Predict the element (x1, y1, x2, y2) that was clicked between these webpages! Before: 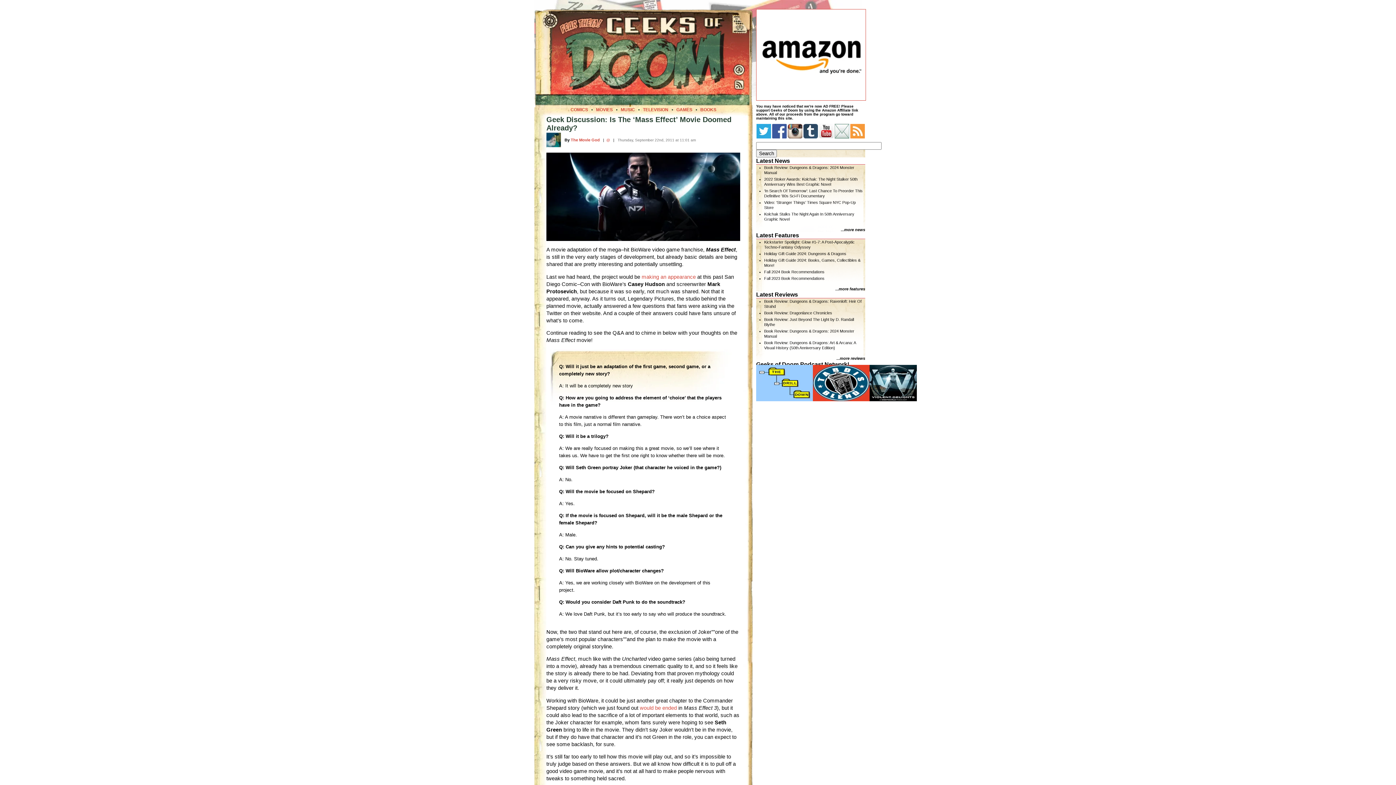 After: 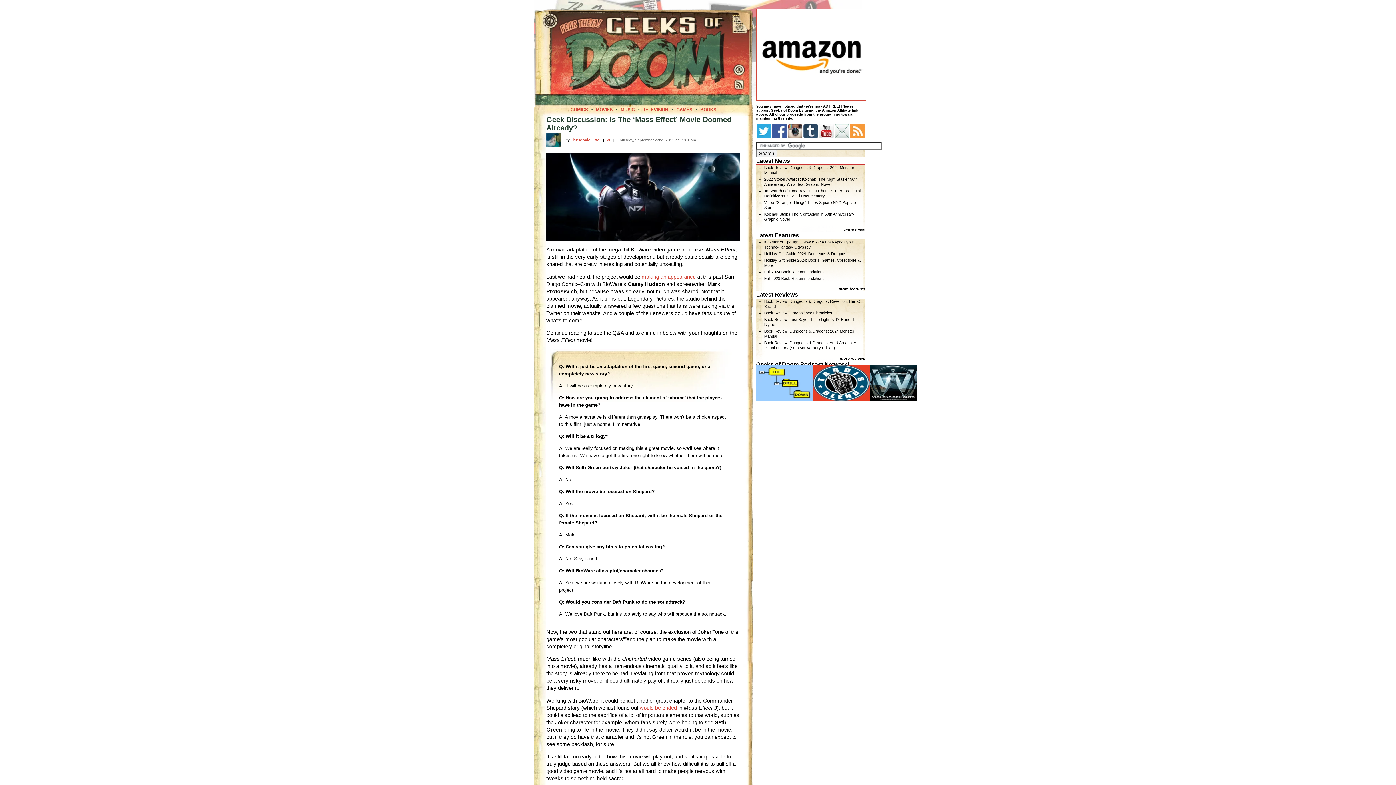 Action: bbox: (772, 135, 786, 139)